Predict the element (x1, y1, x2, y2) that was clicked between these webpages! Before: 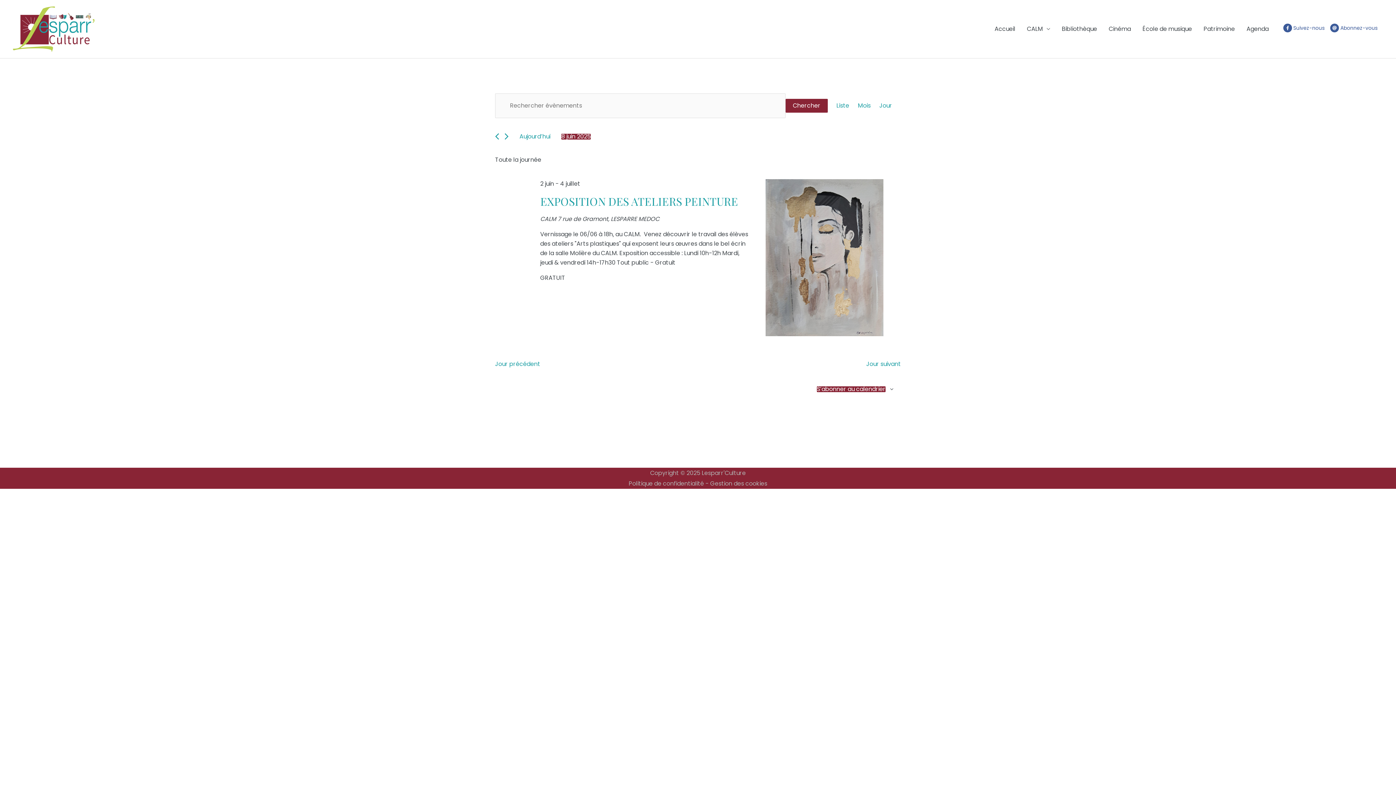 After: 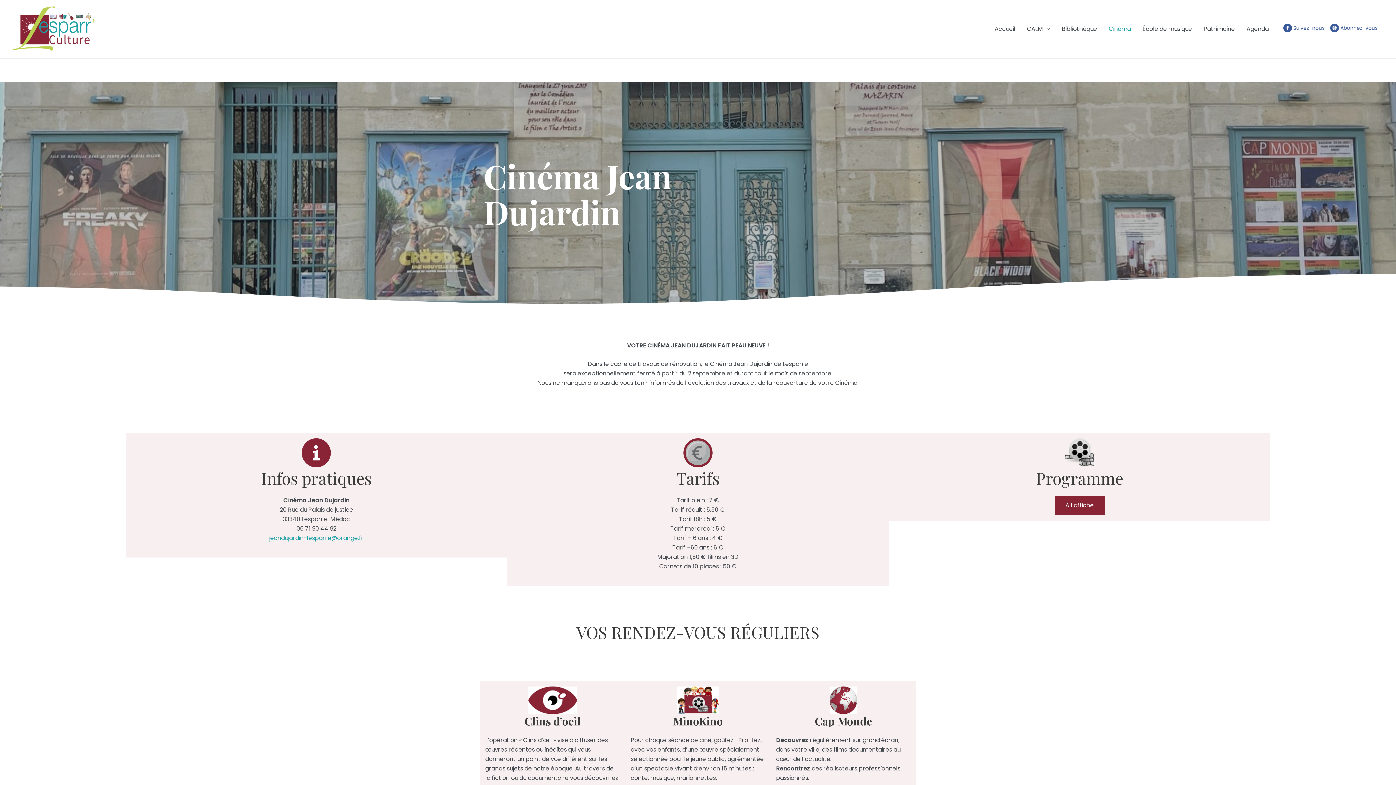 Action: label: Cinéma bbox: (1103, 17, 1137, 40)